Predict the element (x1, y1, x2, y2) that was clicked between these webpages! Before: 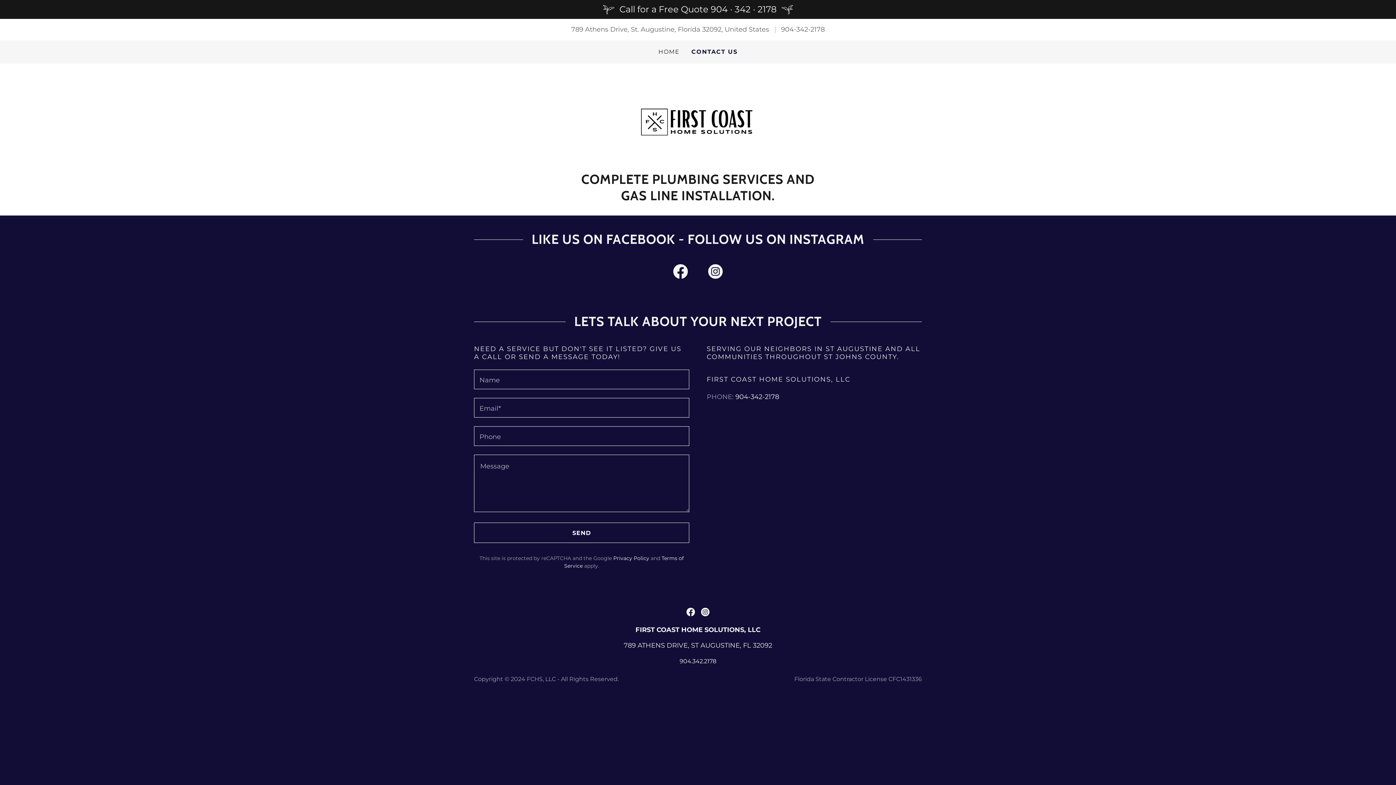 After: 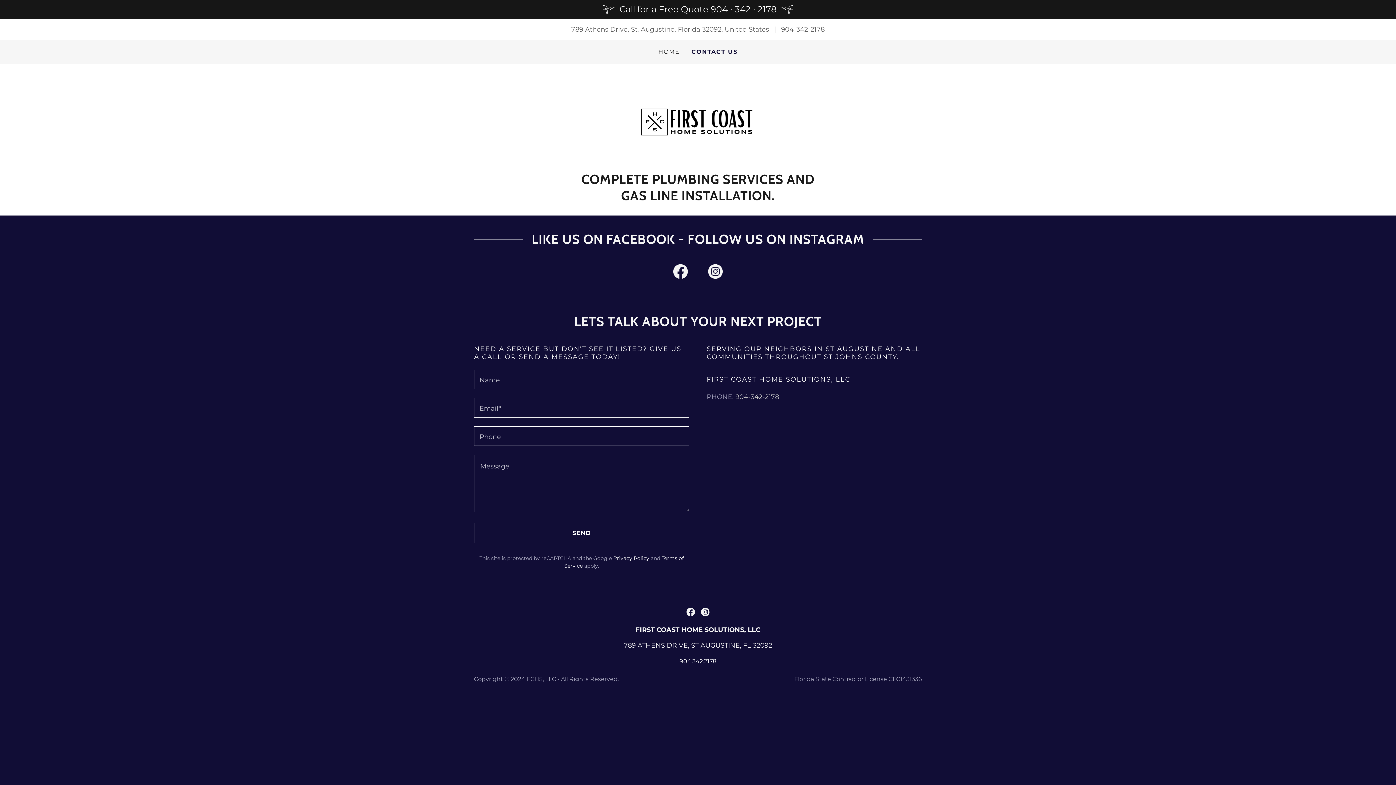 Action: label: 904-342-2178 bbox: (735, 393, 779, 401)